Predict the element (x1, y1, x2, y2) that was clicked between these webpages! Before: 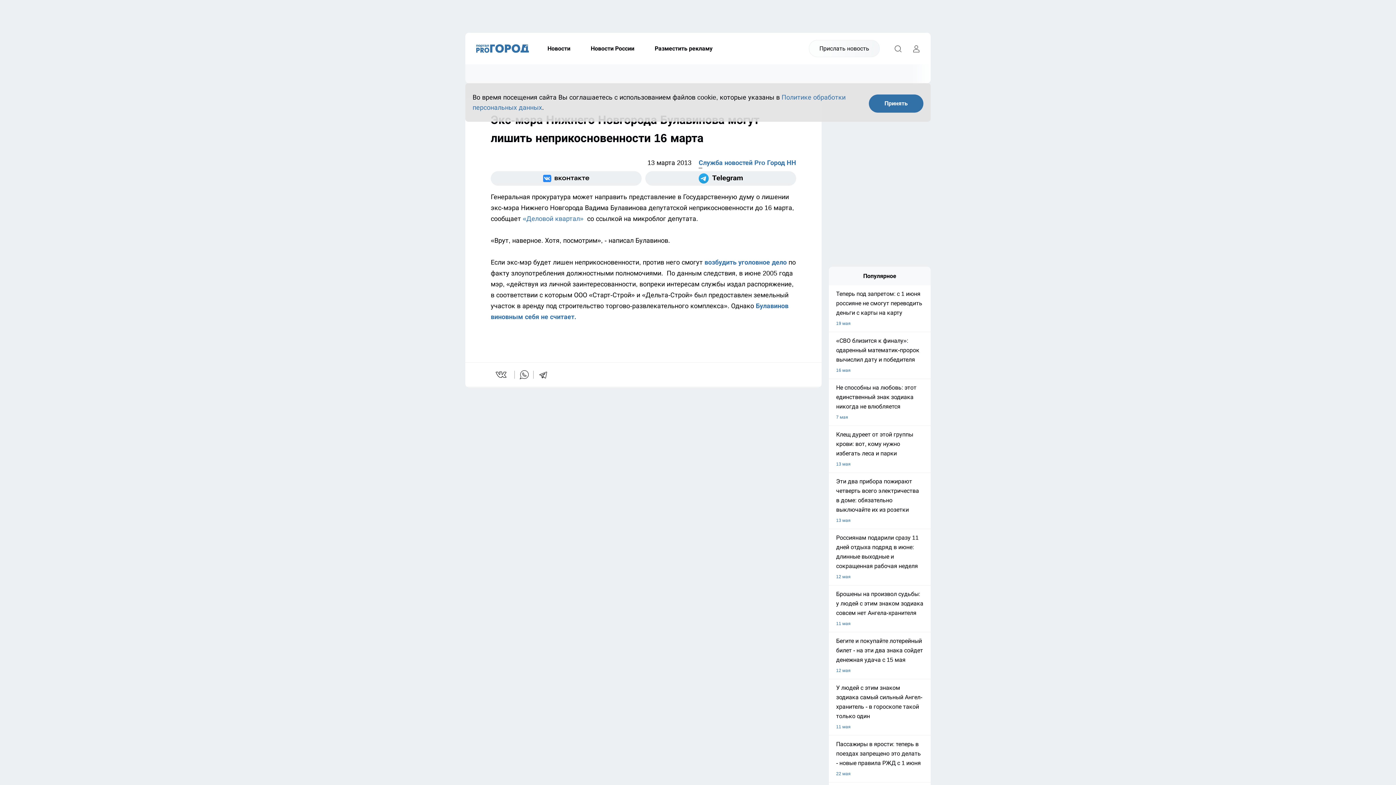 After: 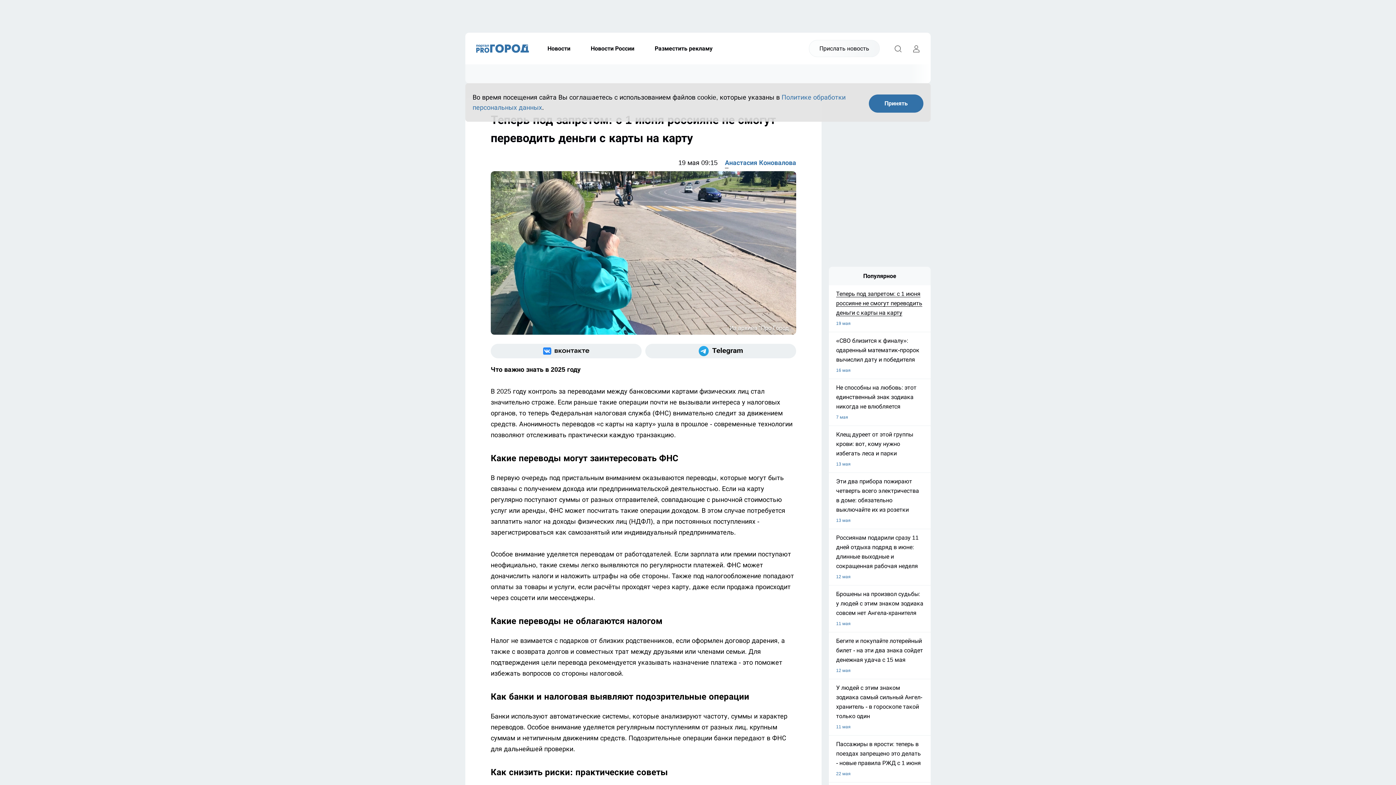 Action: bbox: (829, 289, 930, 328) label: Теперь под запретом: с 1 июня россияне не смогут переводить деньги с карты на карту
19 мая